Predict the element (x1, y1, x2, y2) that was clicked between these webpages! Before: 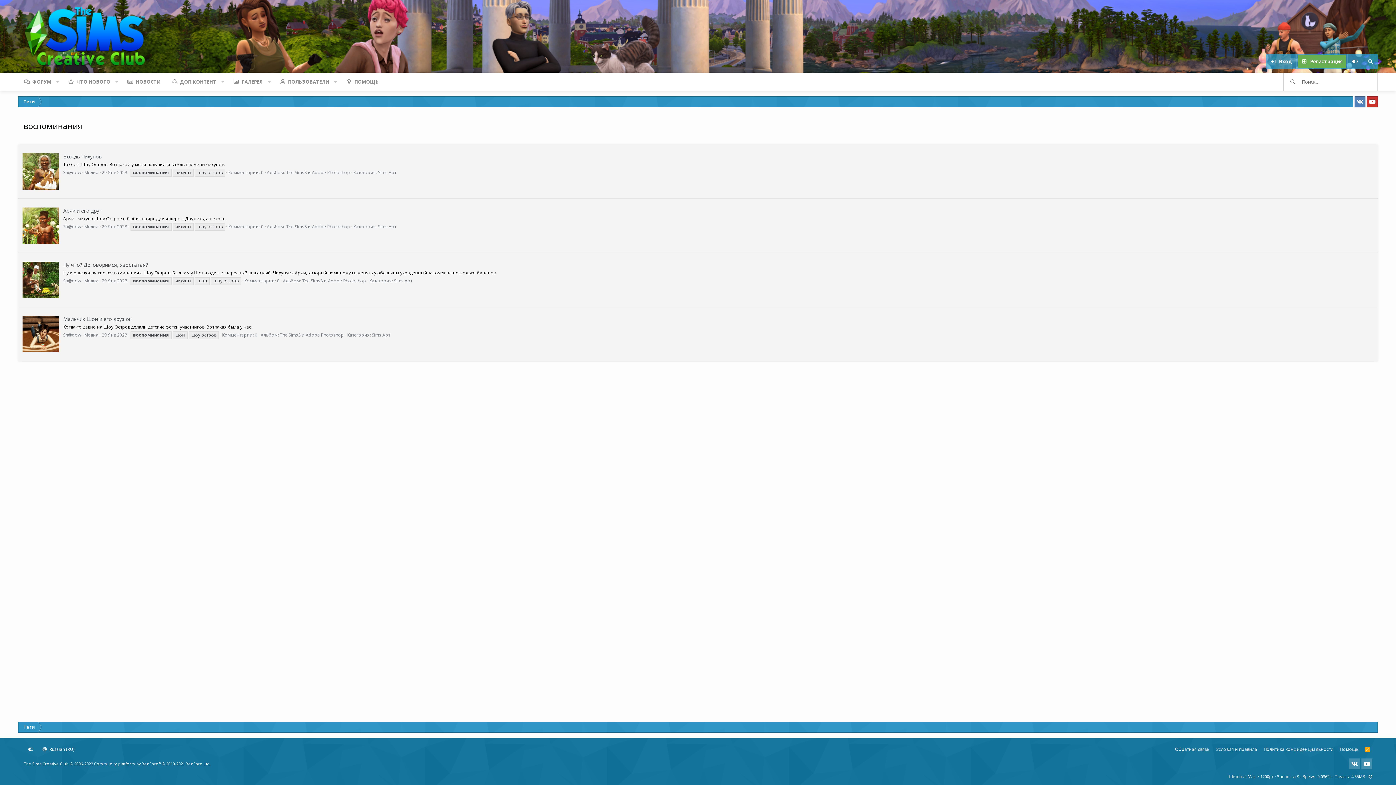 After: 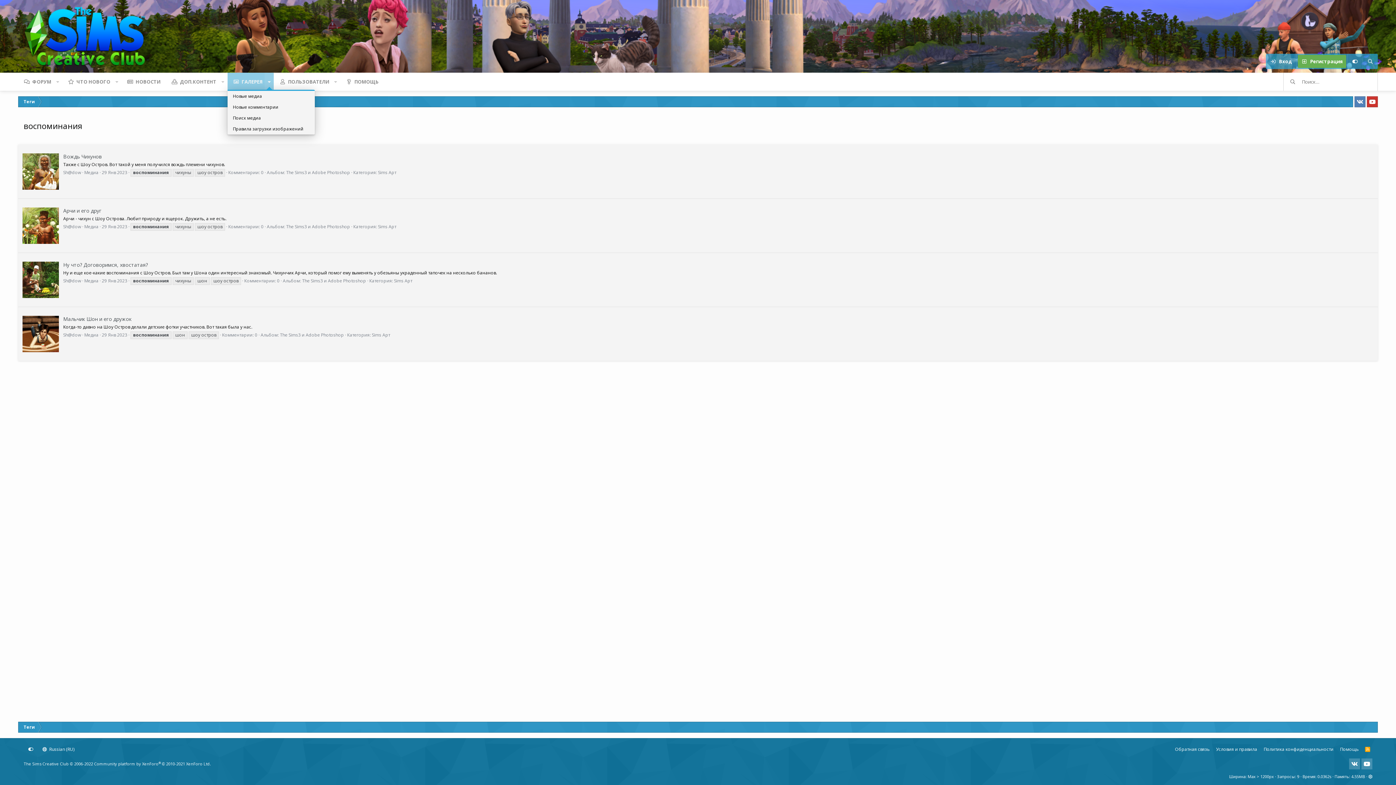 Action: label: Переключатель раскрытия bbox: (264, 72, 273, 90)